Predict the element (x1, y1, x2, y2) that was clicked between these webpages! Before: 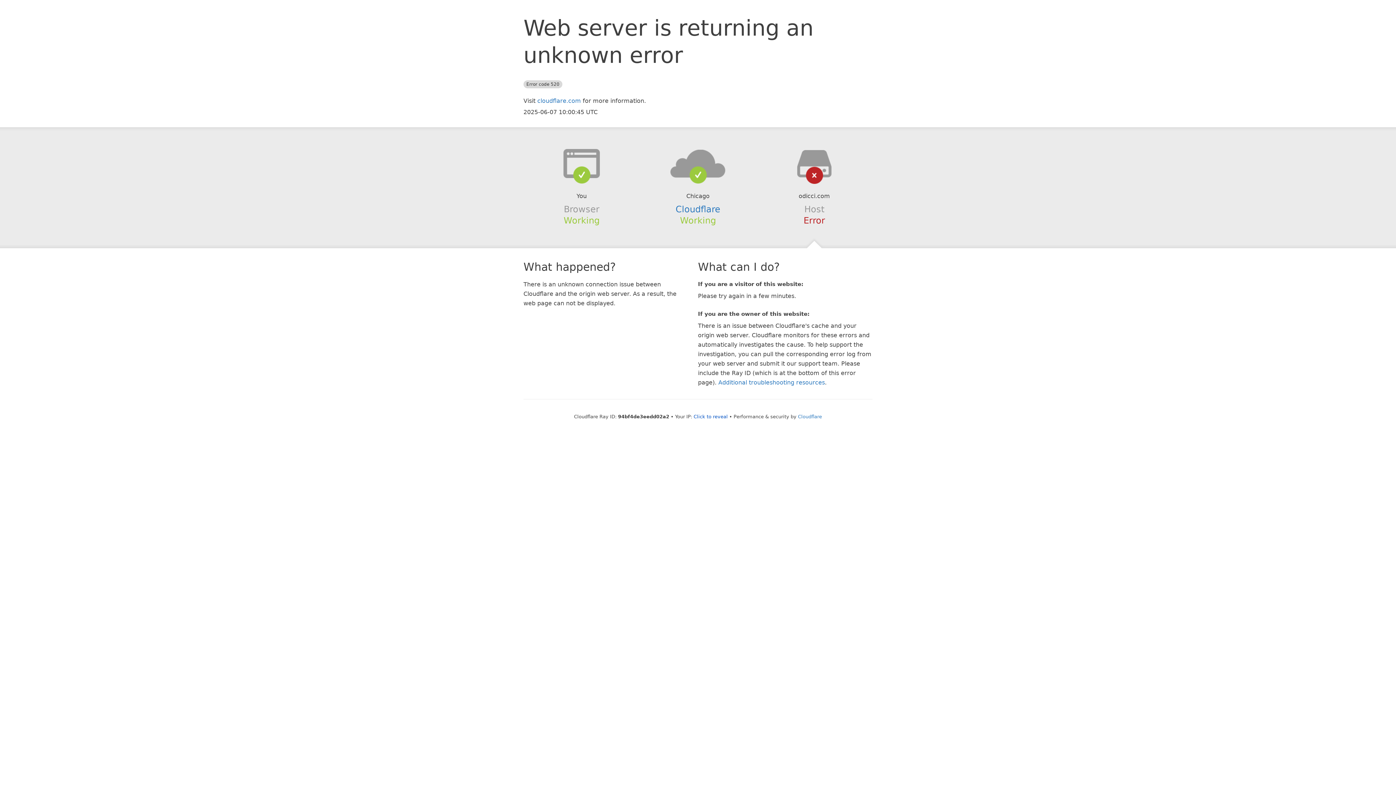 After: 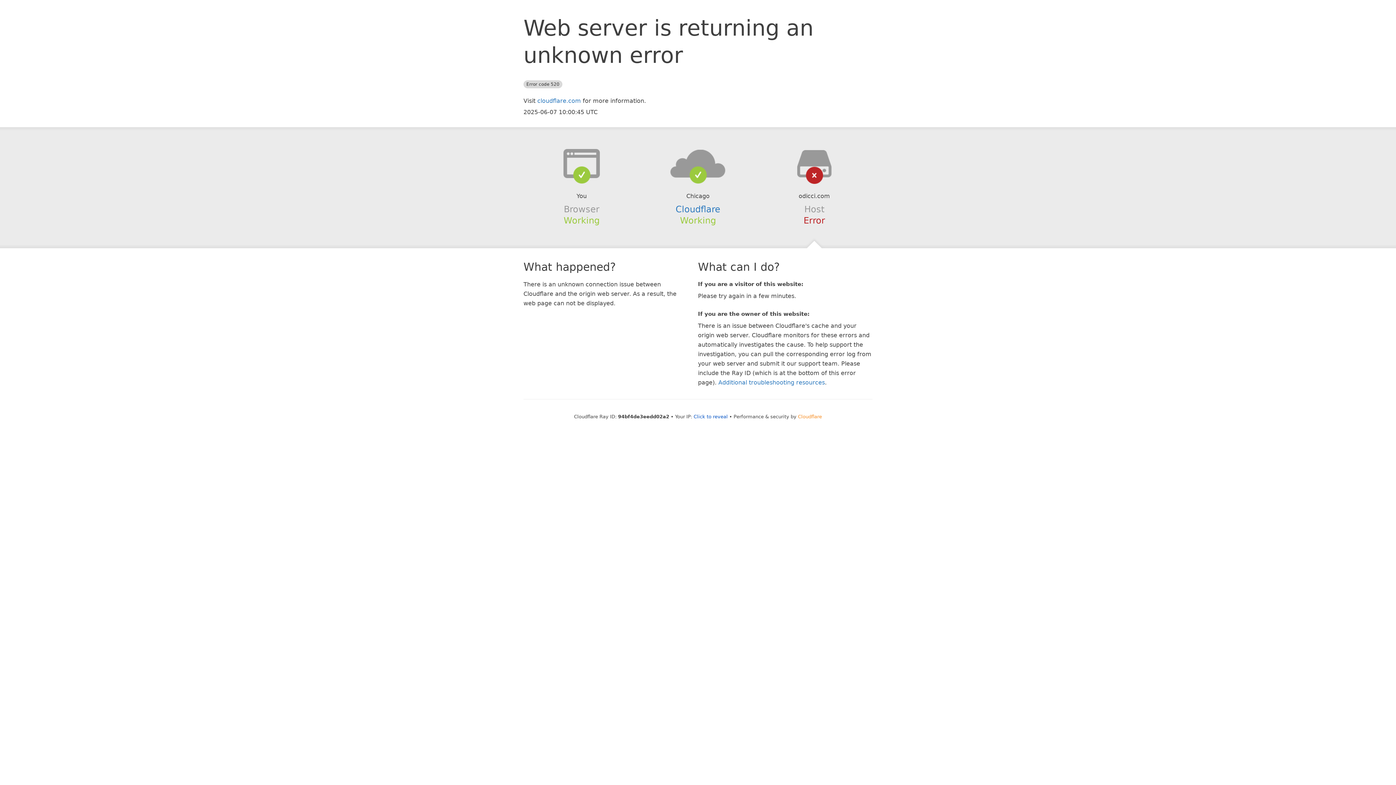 Action: label: Cloudflare bbox: (798, 414, 822, 419)